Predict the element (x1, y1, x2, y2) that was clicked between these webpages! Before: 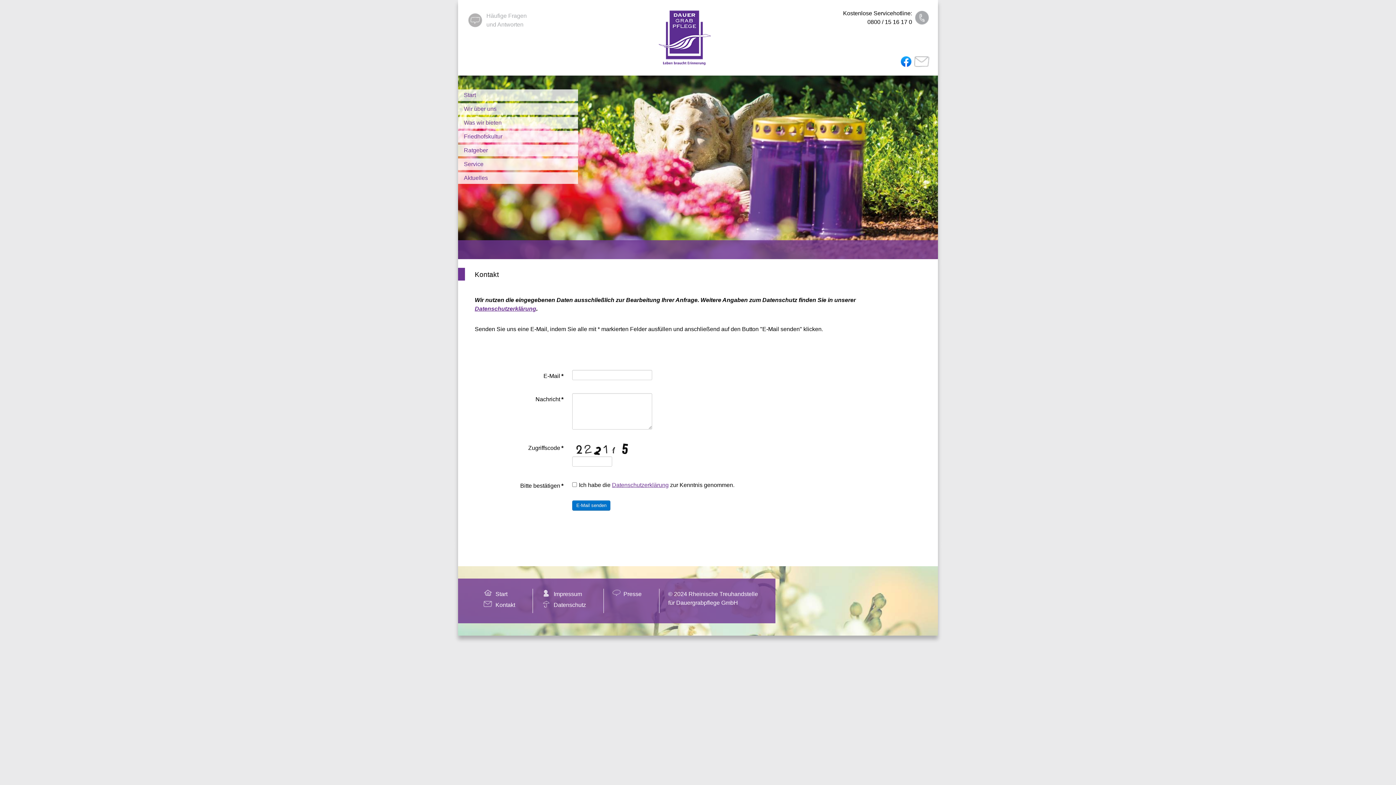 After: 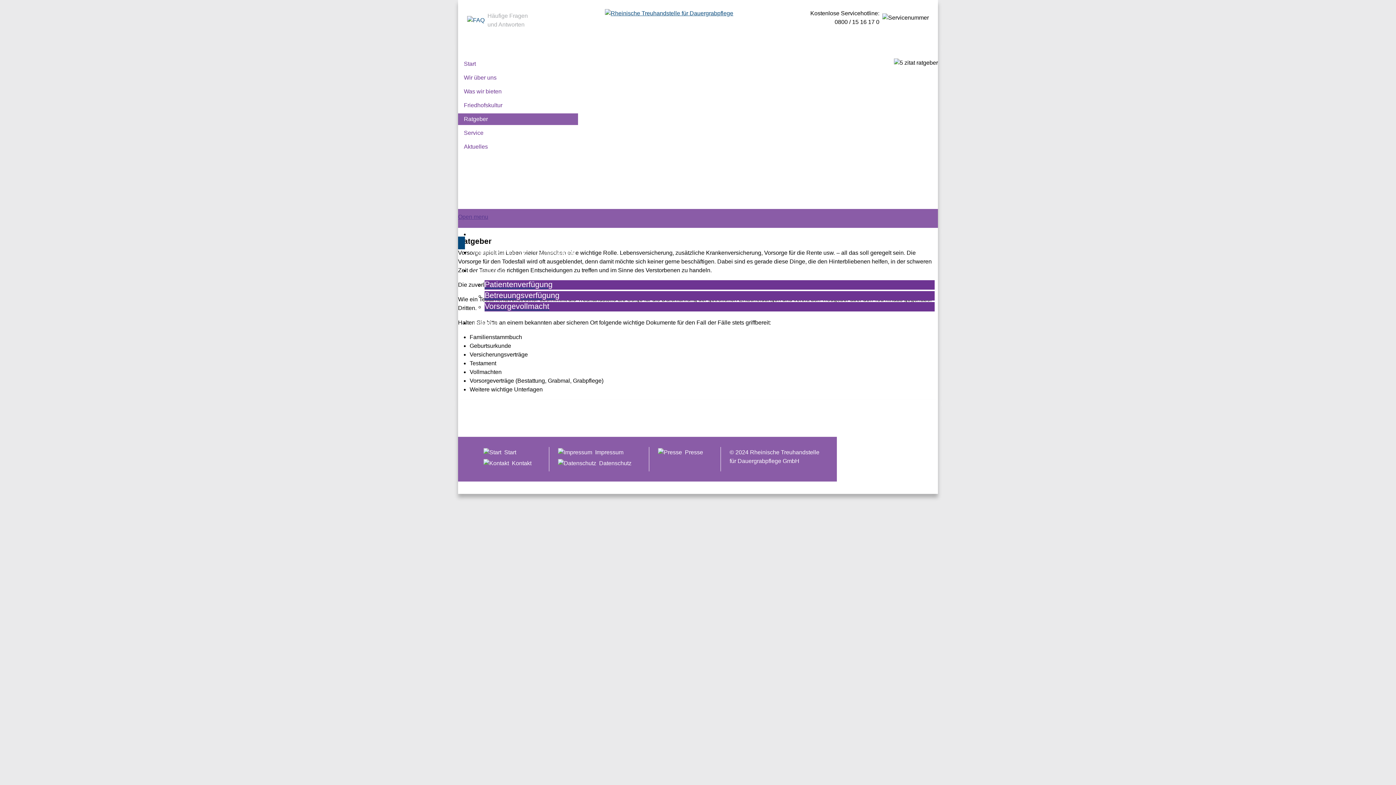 Action: label: Ratgeber bbox: (458, 146, 578, 154)